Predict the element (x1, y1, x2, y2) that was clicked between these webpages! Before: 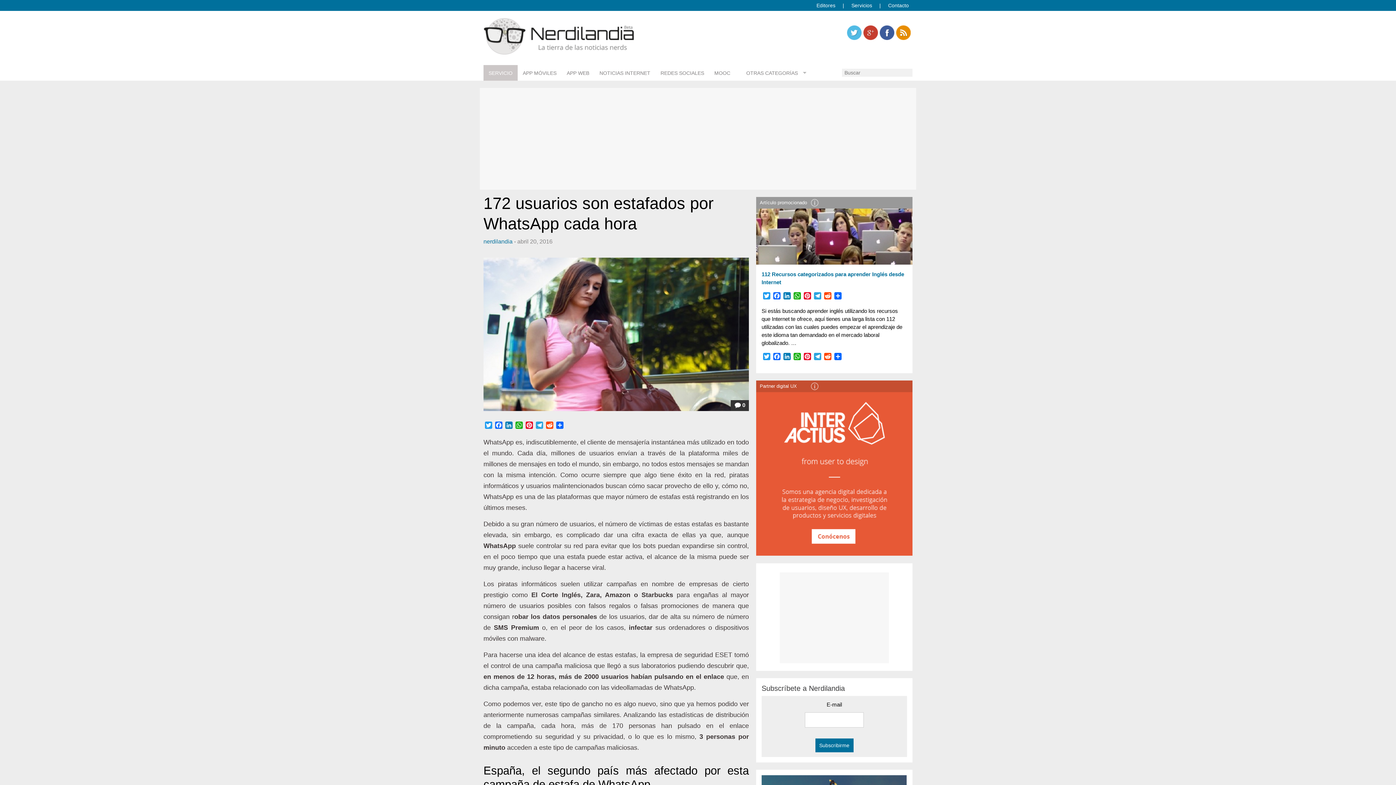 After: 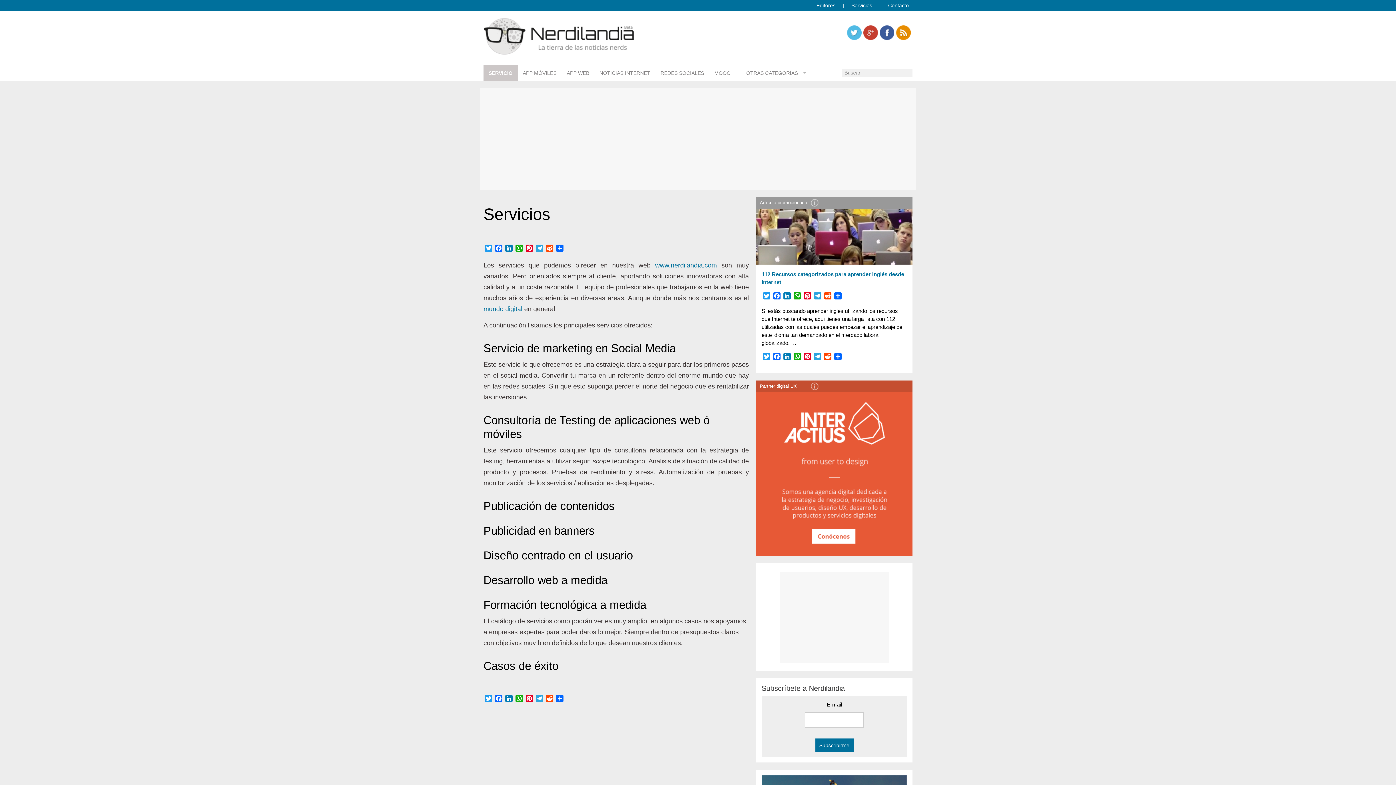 Action: bbox: (483, 70, 517, 75) label: SERVICIO